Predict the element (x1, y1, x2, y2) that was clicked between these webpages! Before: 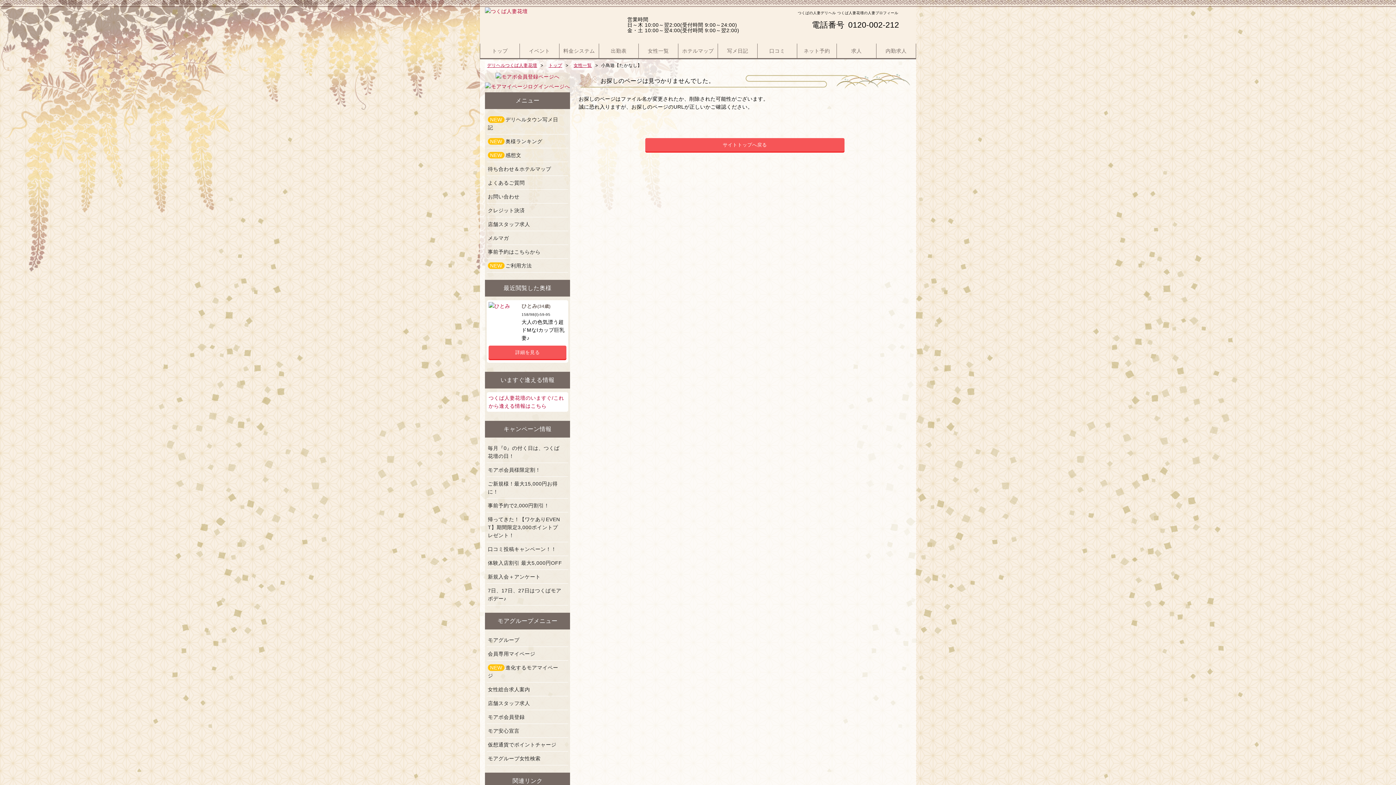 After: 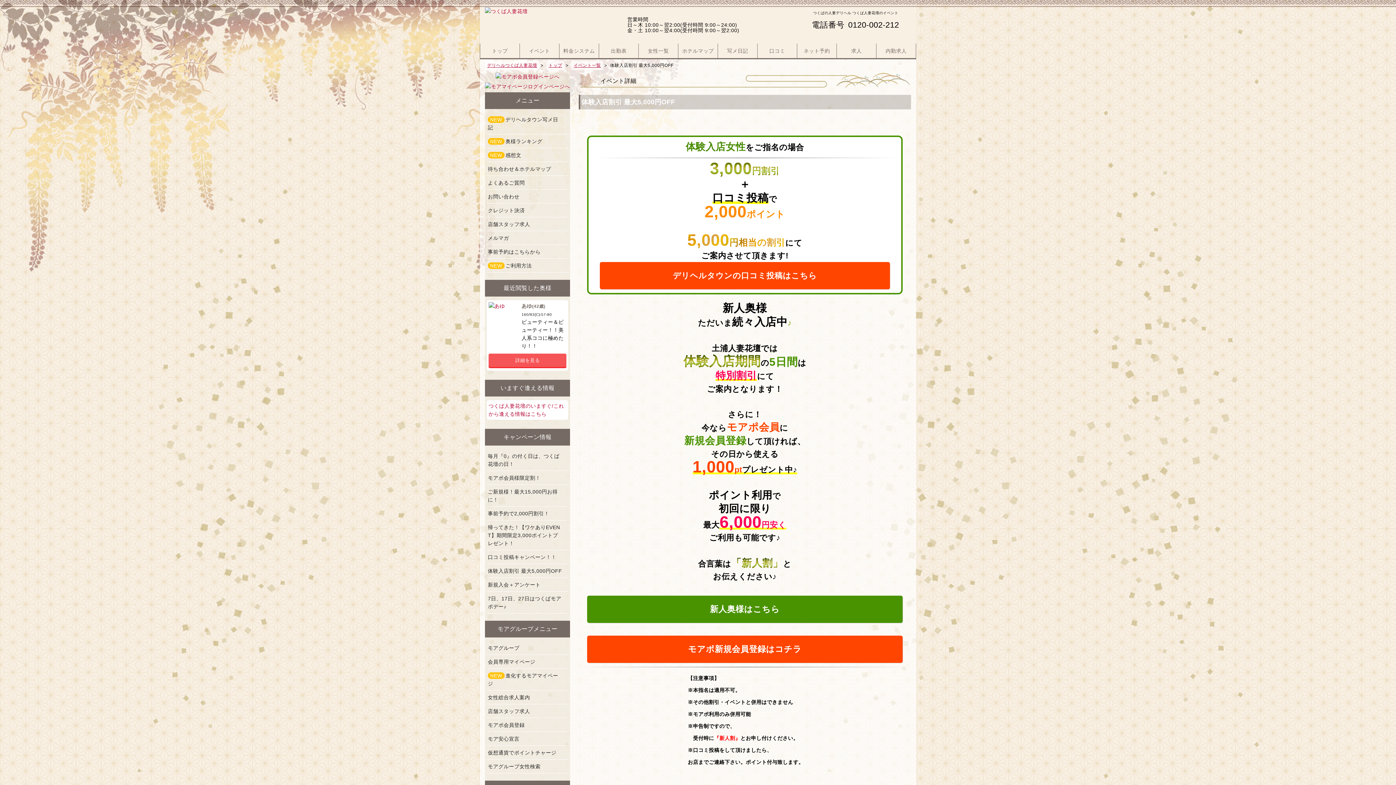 Action: bbox: (486, 556, 568, 569) label: 体験入店割引 最大5,000円OFF